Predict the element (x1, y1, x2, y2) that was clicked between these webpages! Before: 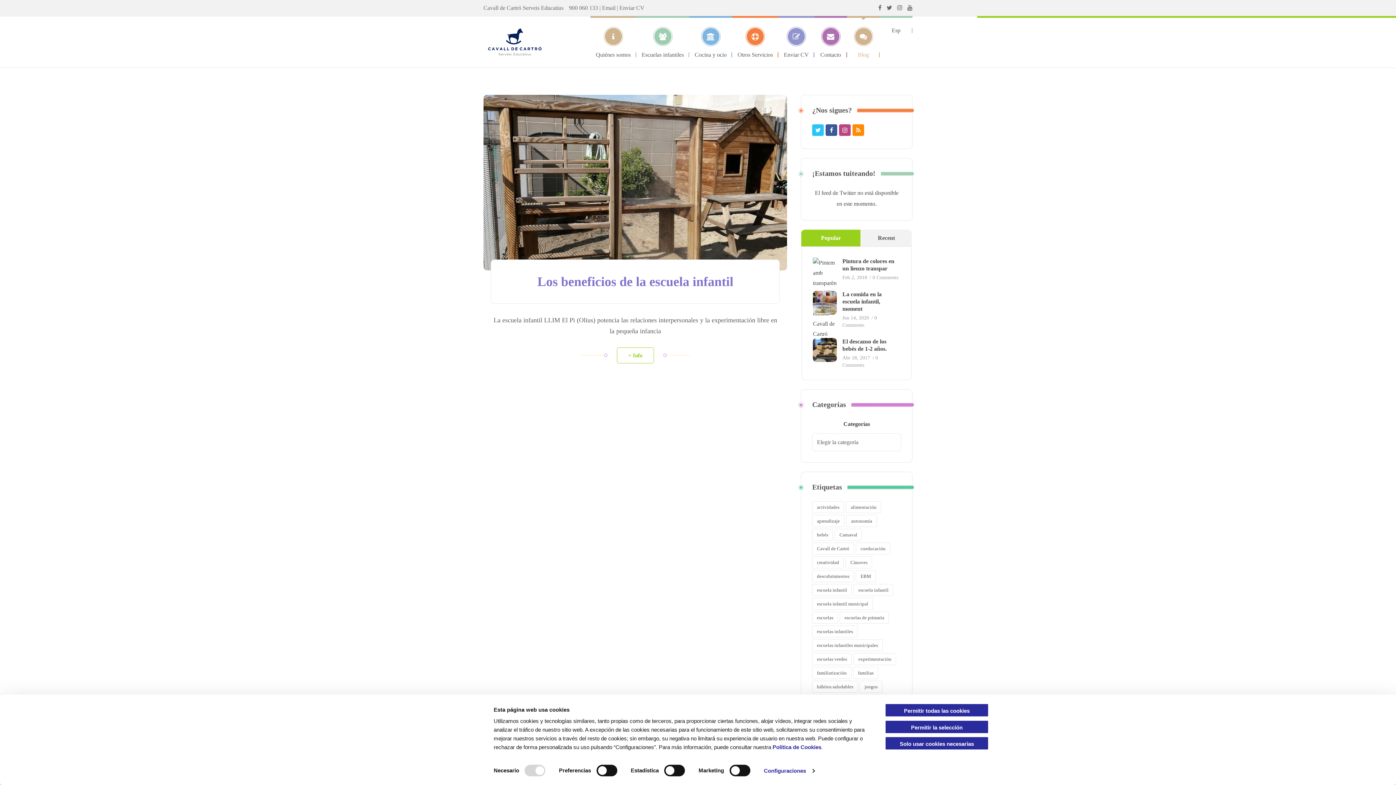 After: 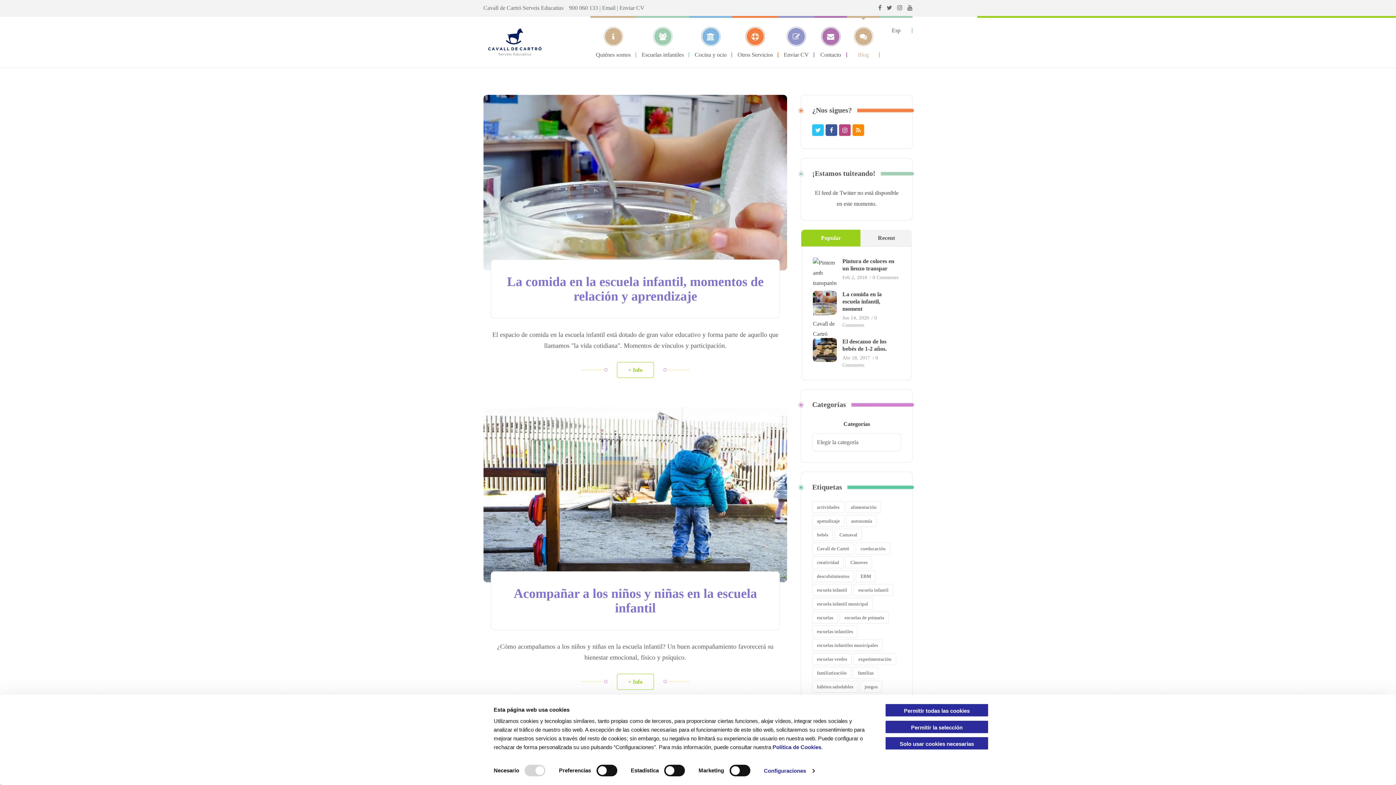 Action: bbox: (853, 584, 893, 596) label: escuela infantil